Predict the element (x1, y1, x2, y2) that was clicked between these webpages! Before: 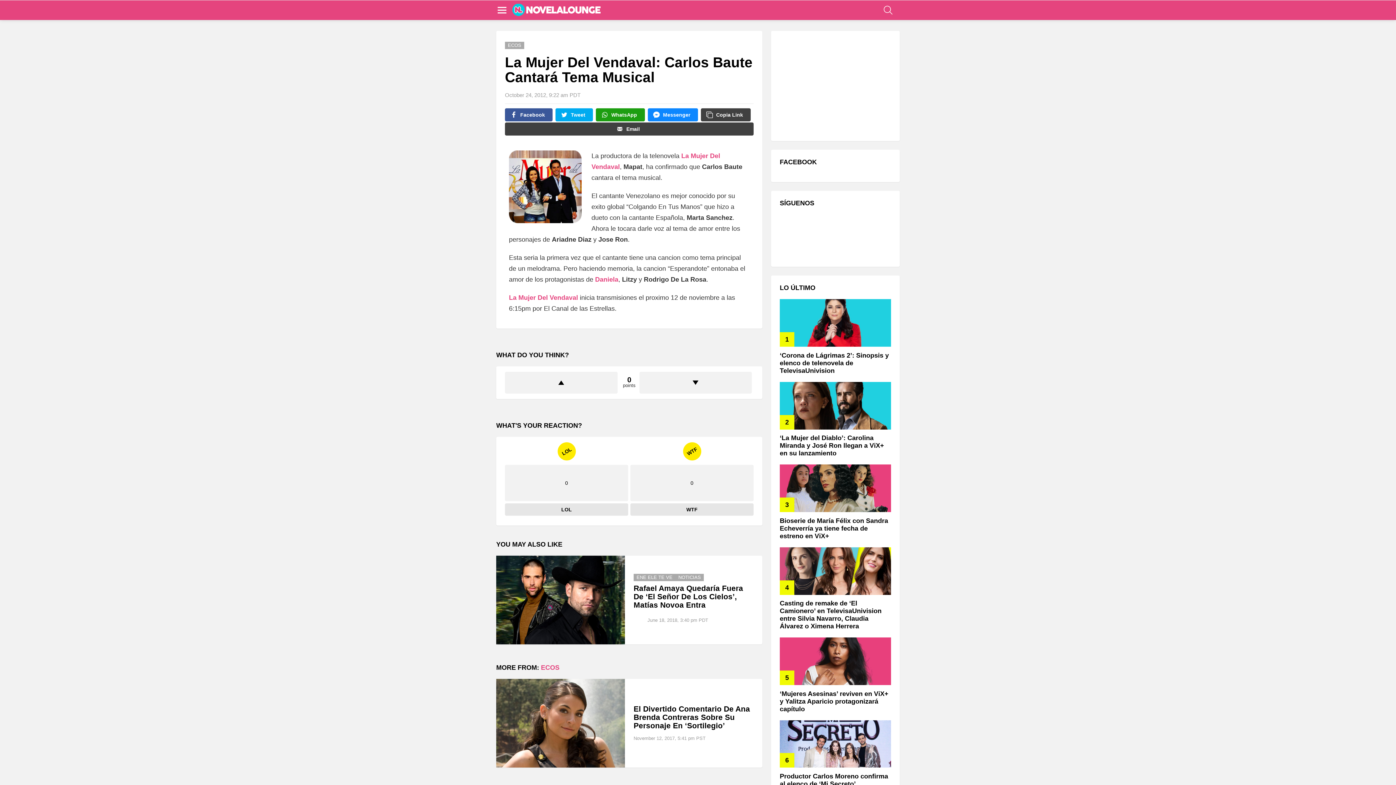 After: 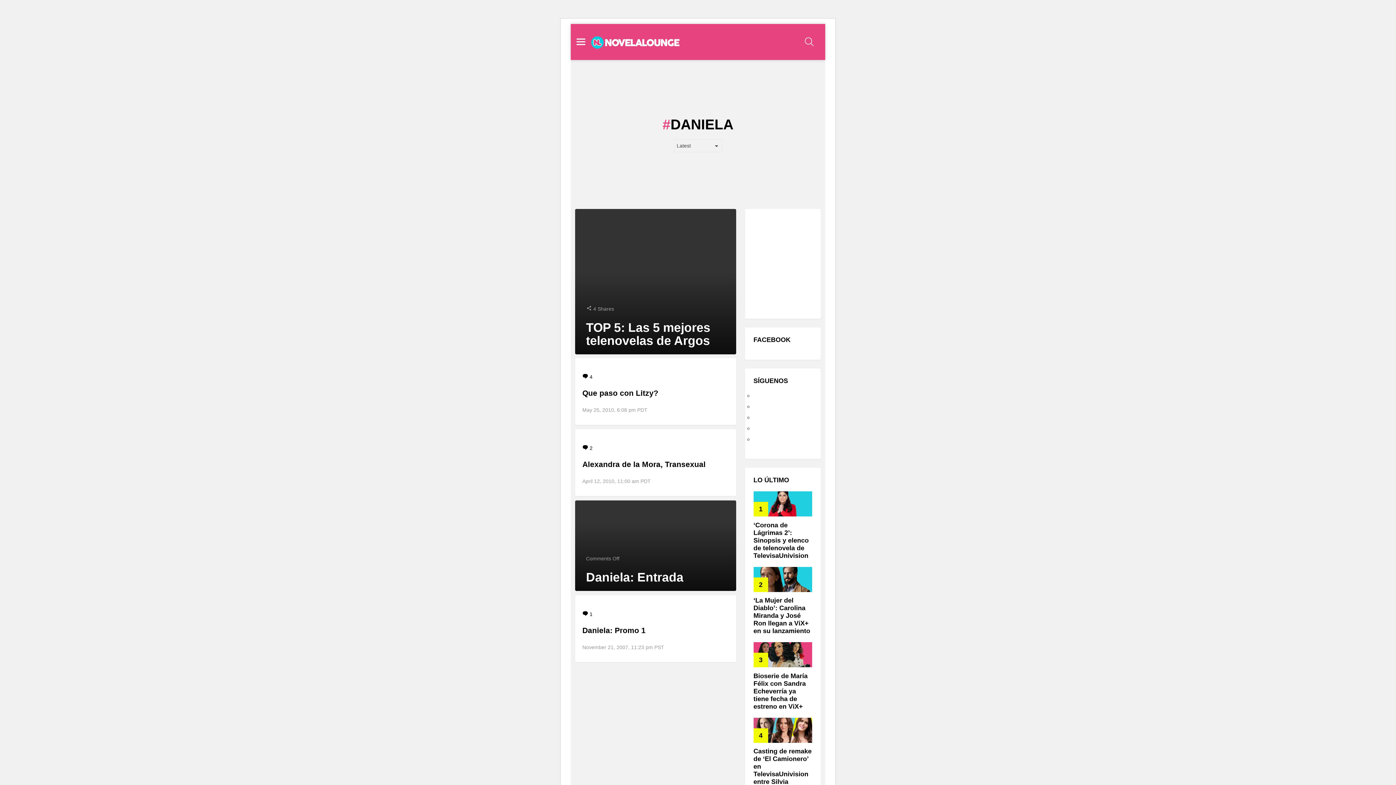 Action: bbox: (595, 276, 618, 283) label: Daniela